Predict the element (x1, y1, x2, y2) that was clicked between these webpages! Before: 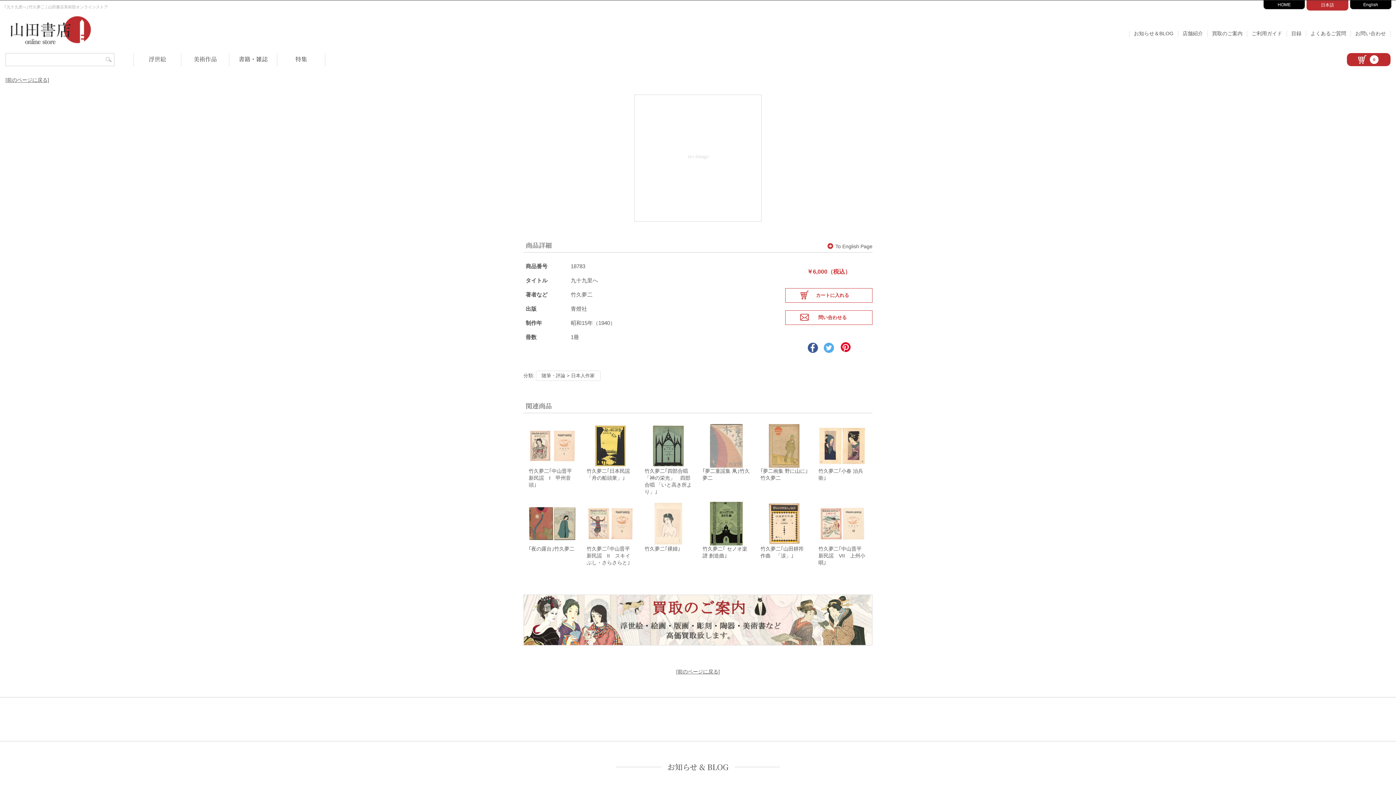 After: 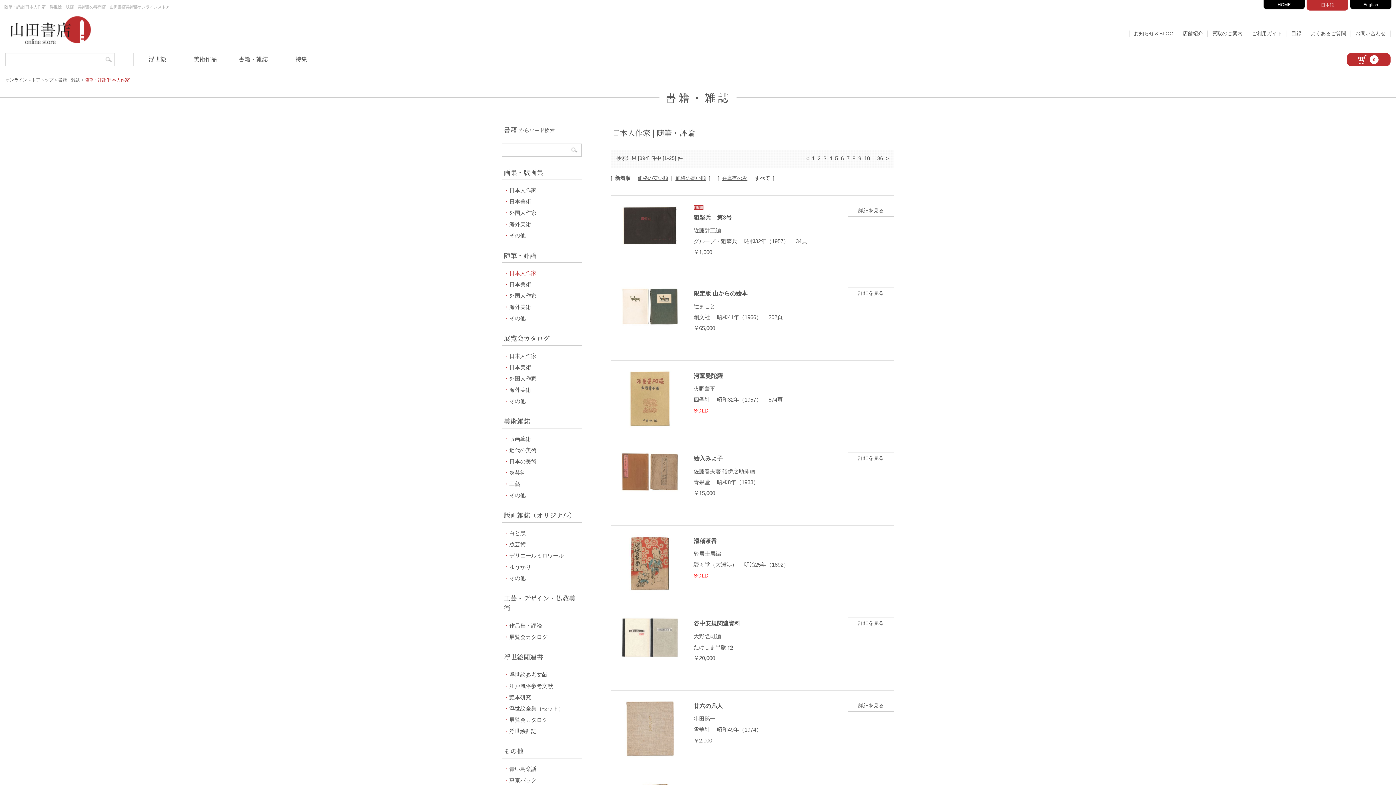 Action: bbox: (536, 370, 600, 381) label: 随筆・評論 > 日本人作家